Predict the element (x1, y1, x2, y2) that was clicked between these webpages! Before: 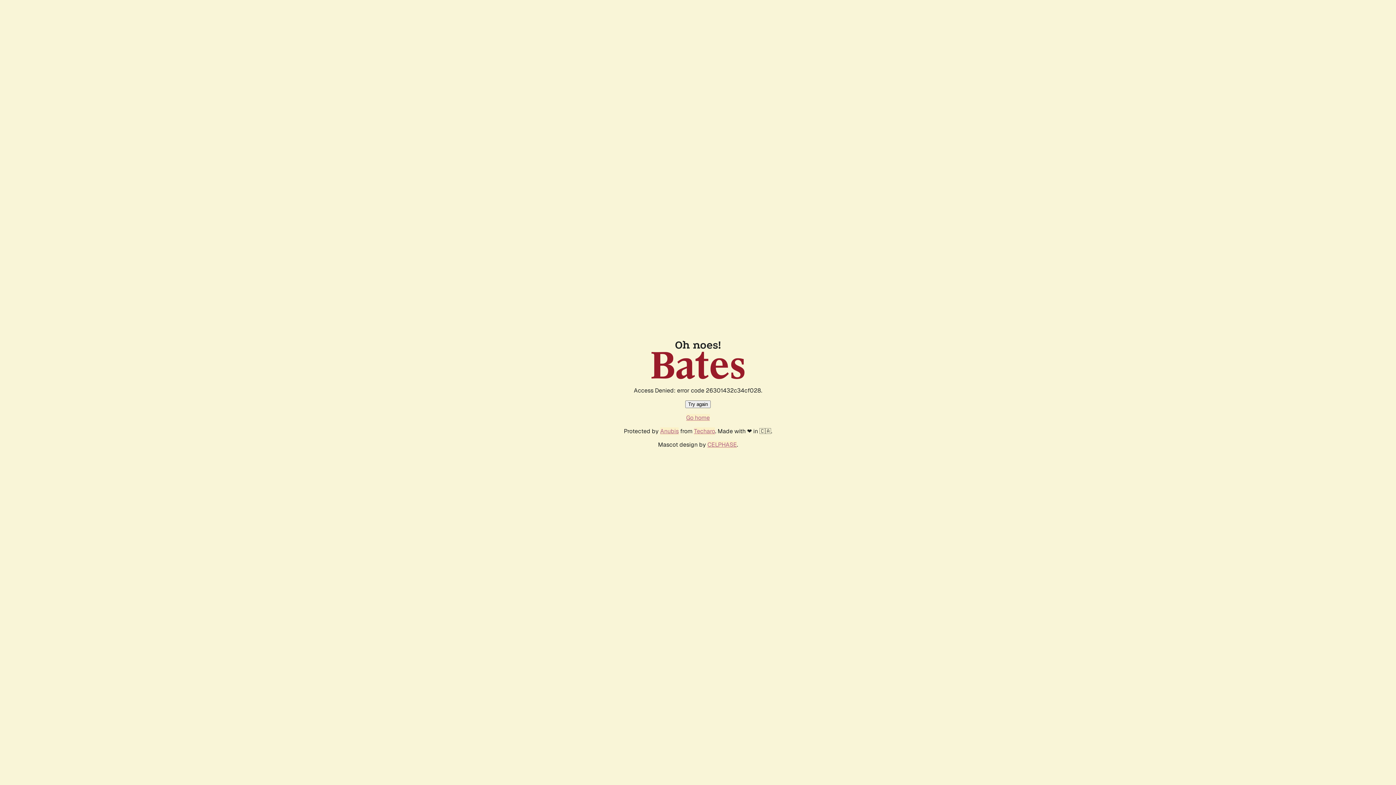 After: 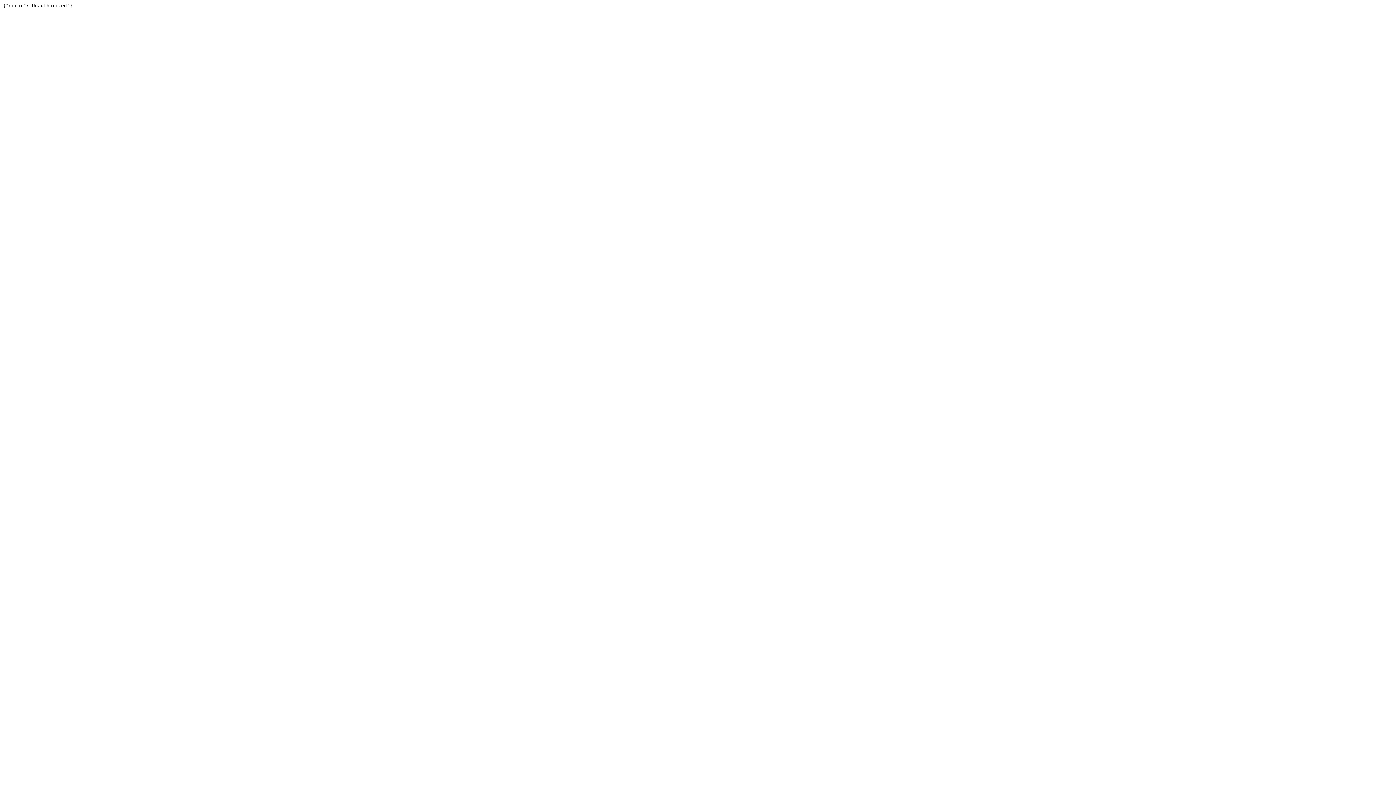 Action: label: Techaro bbox: (694, 427, 715, 435)